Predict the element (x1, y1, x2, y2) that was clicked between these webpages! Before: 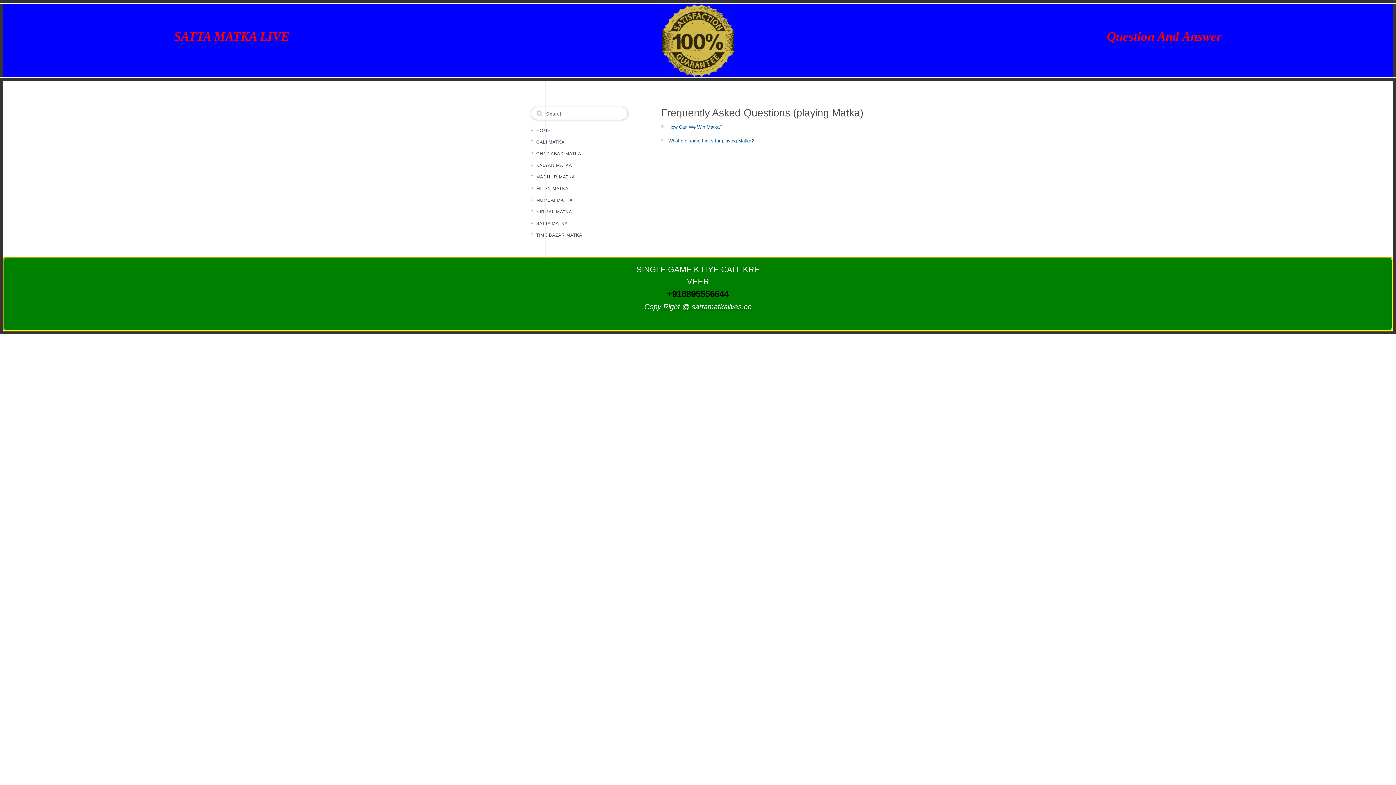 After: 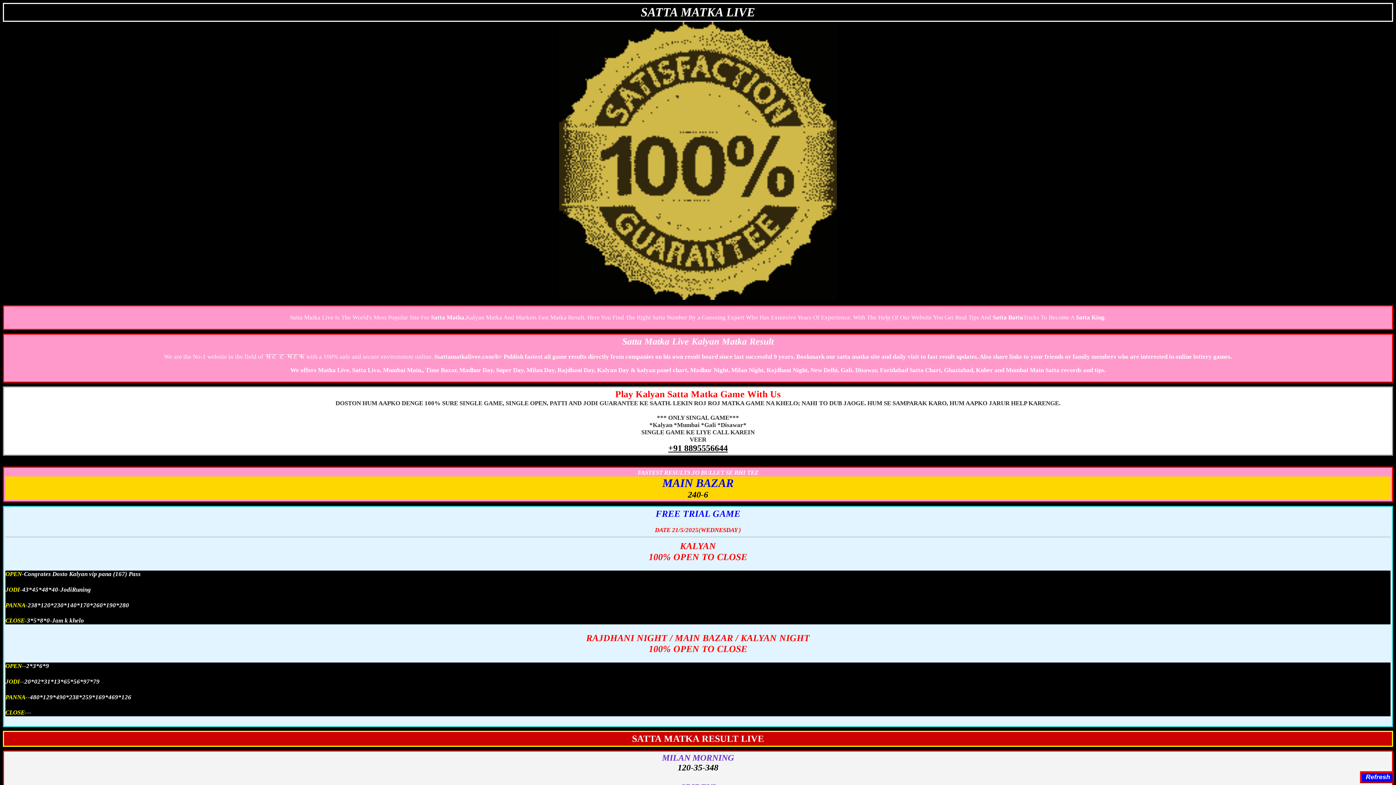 Action: bbox: (661, 32, 734, 46)